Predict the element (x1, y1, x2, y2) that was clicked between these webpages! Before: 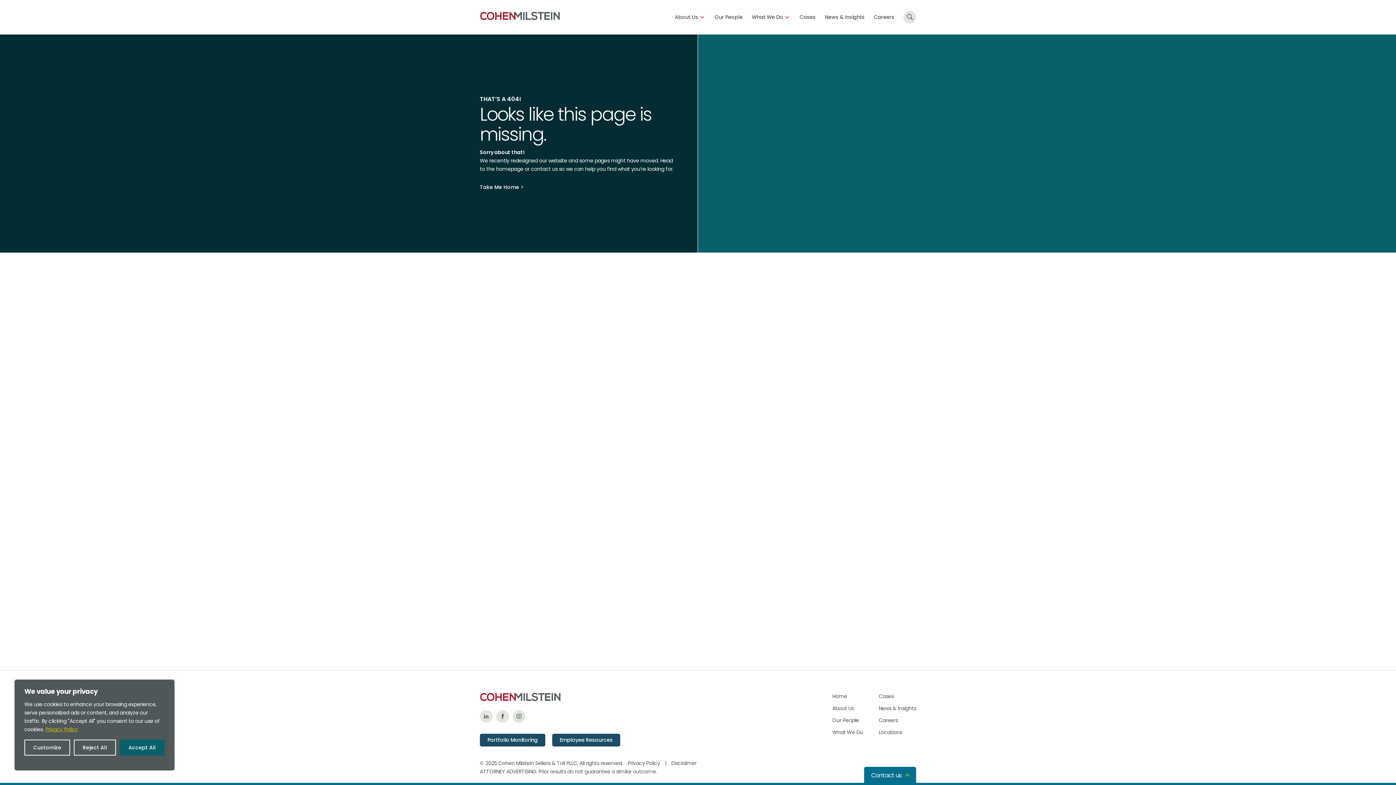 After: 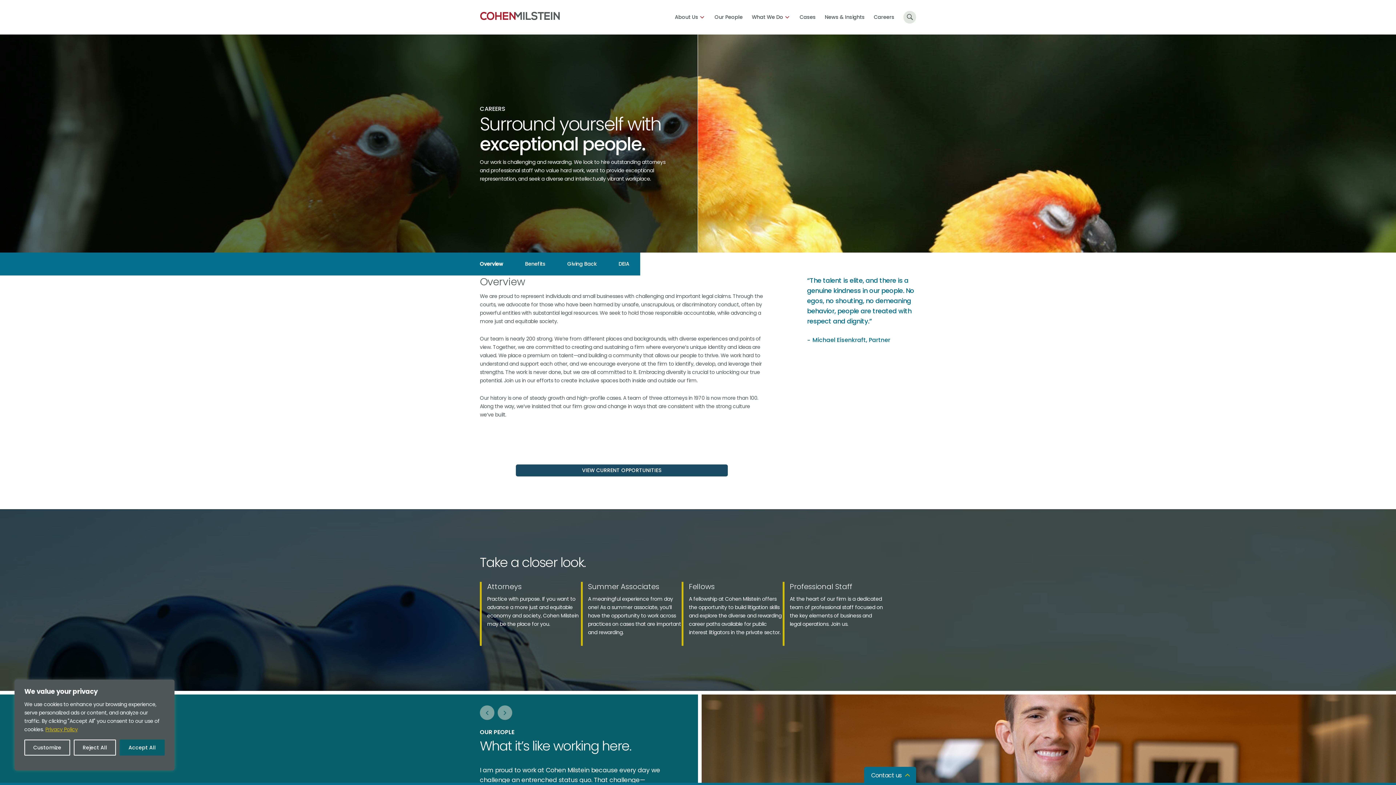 Action: bbox: (873, 13, 894, 20) label: Careers